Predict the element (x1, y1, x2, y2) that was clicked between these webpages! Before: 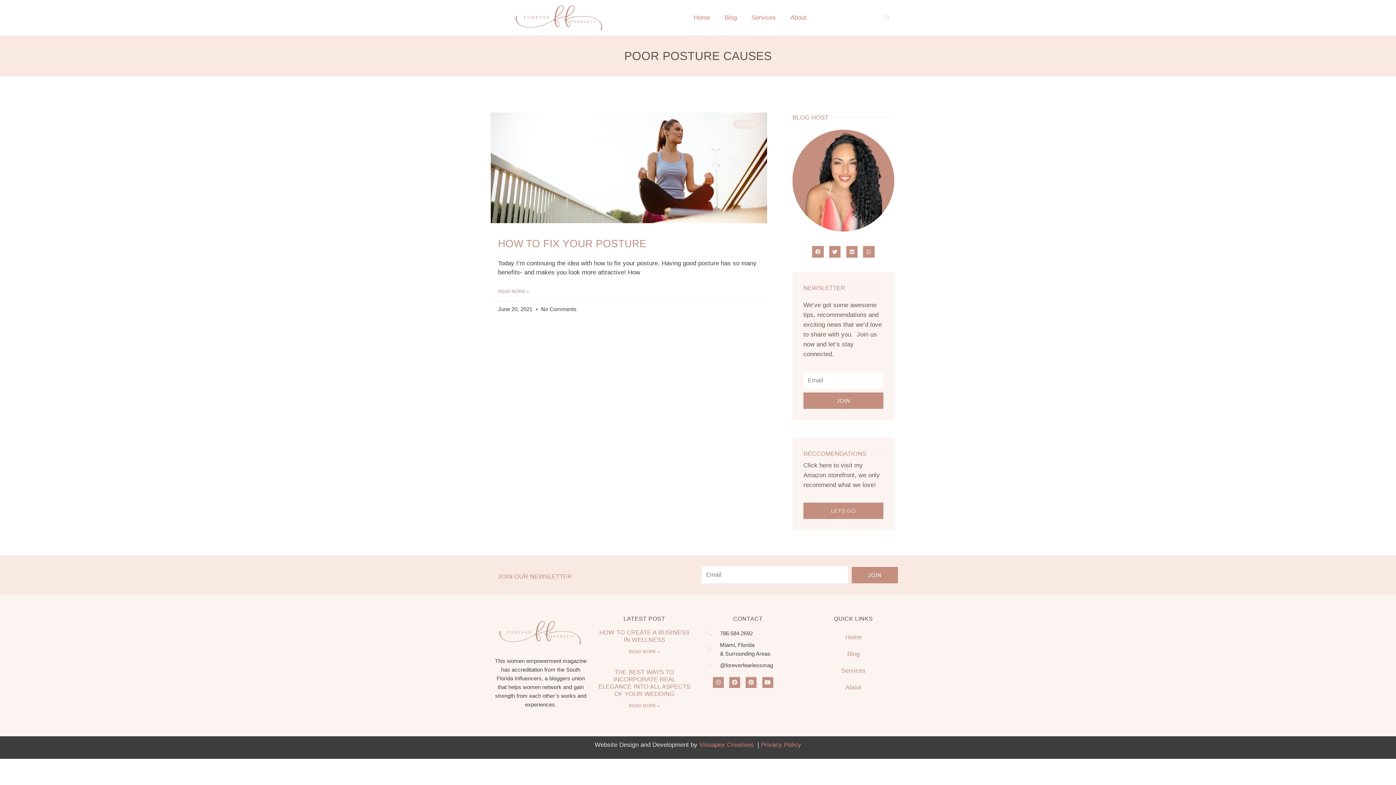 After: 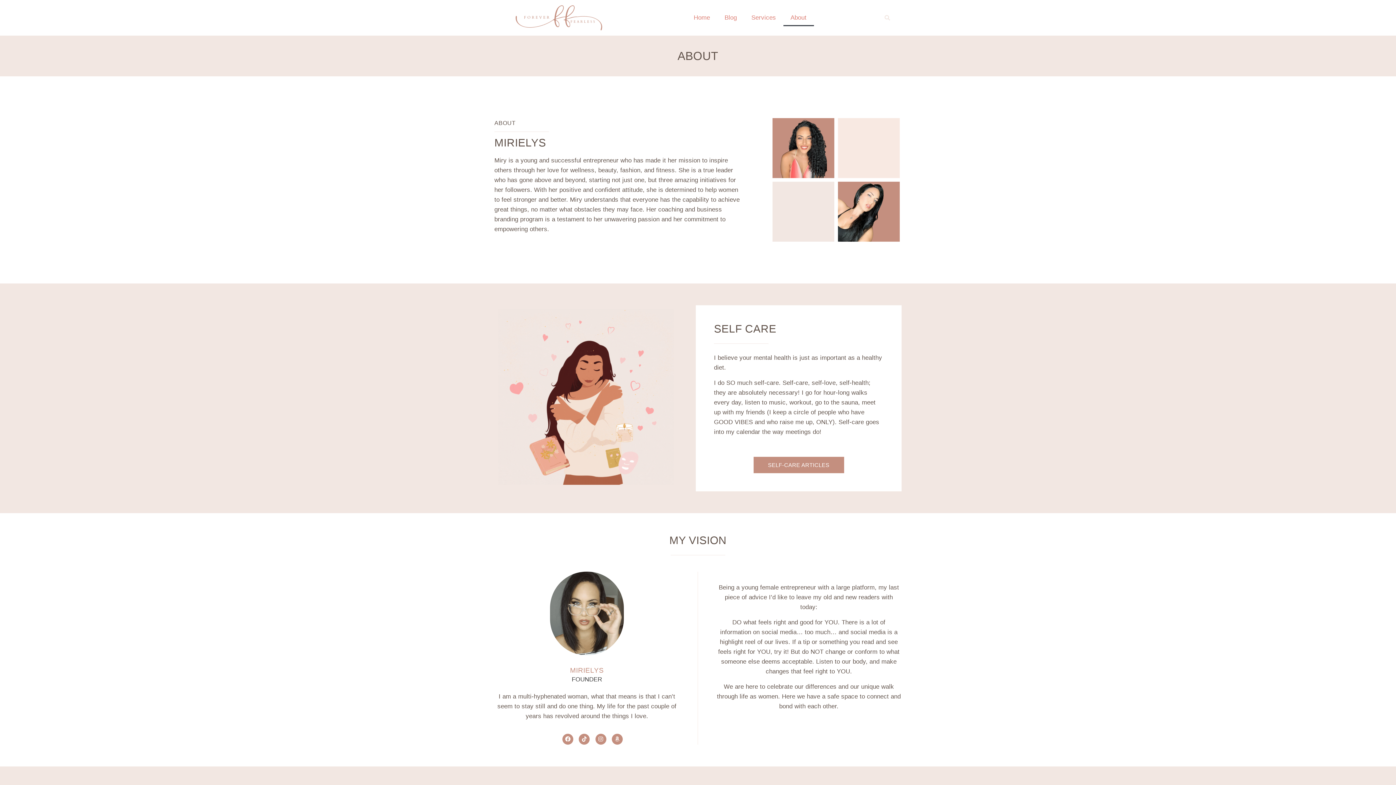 Action: label: About bbox: (783, 9, 814, 26)